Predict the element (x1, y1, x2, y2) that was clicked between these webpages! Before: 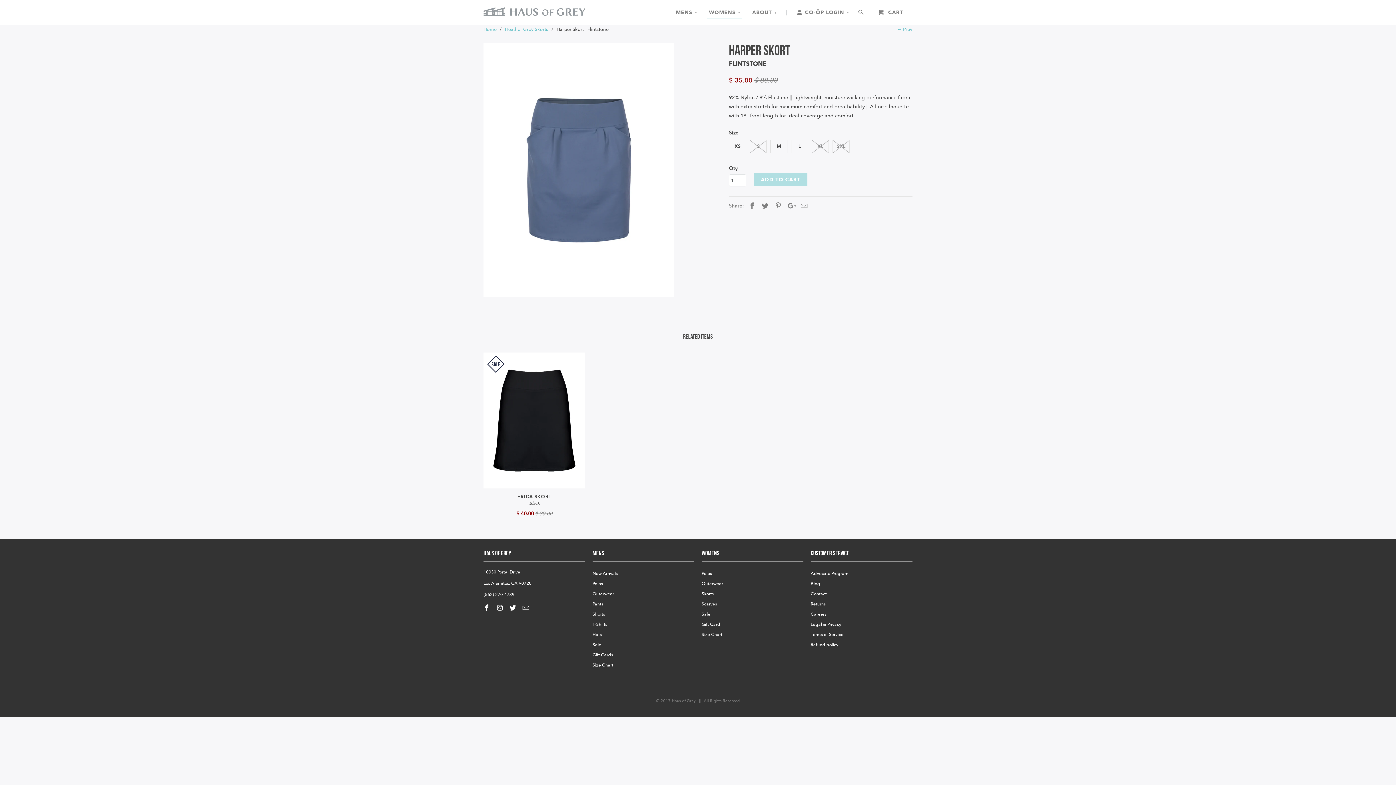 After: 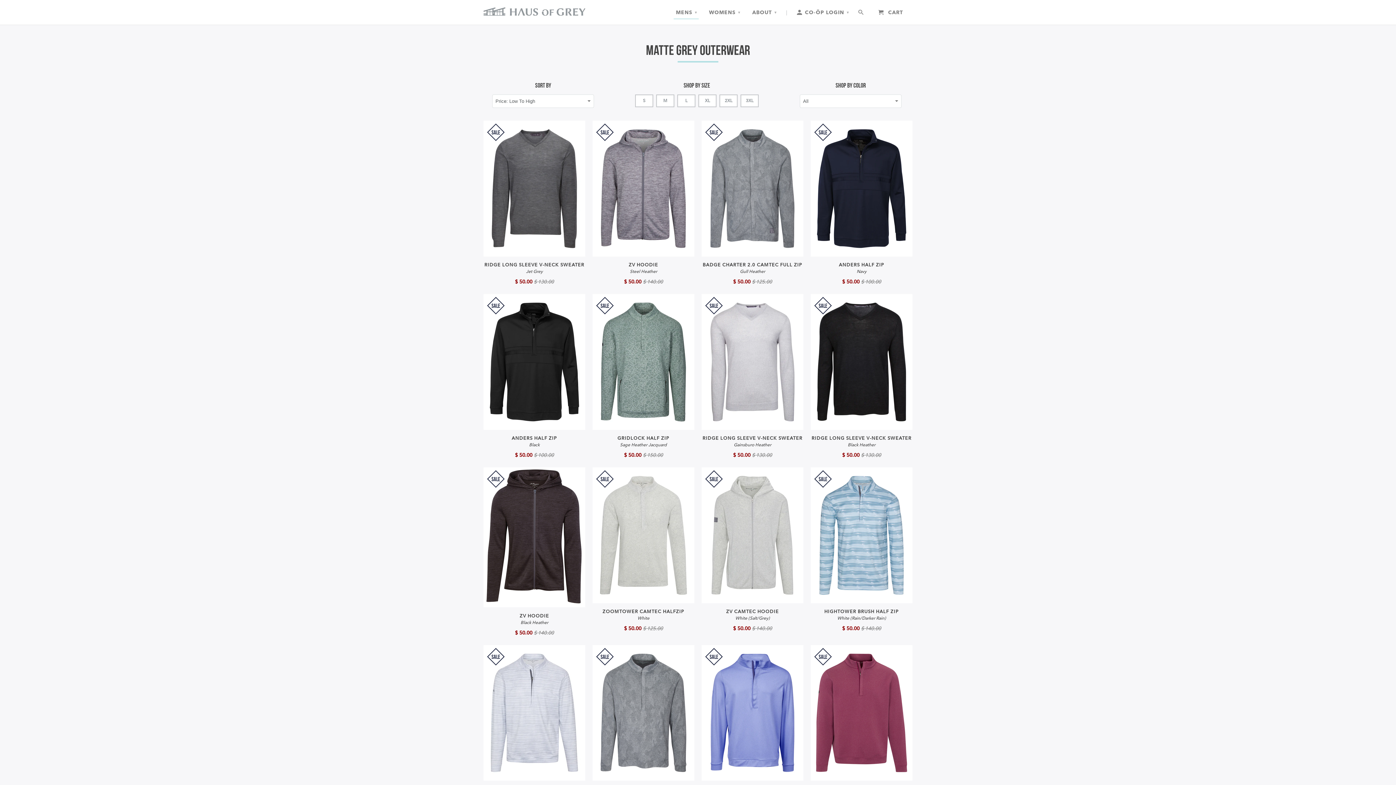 Action: bbox: (592, 591, 614, 597) label: Outerwear